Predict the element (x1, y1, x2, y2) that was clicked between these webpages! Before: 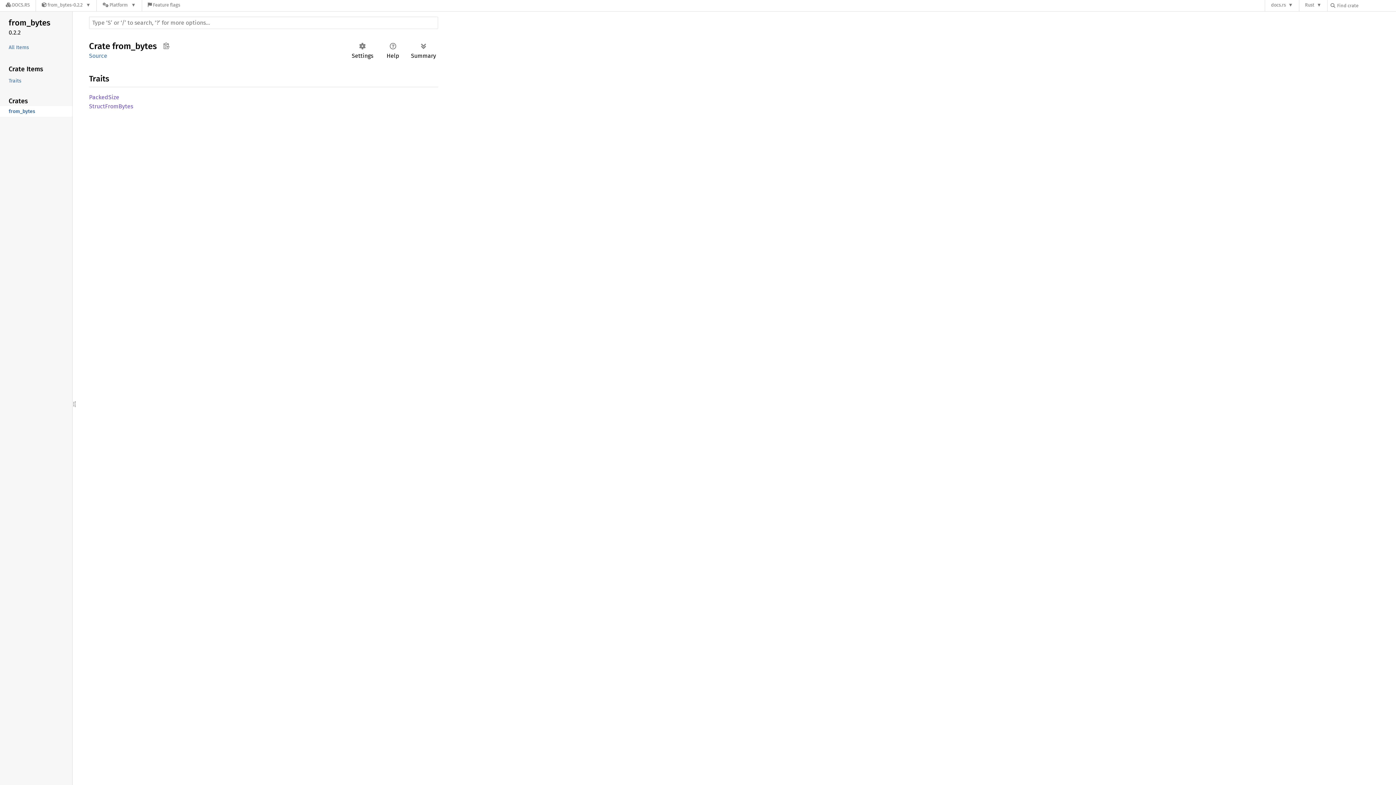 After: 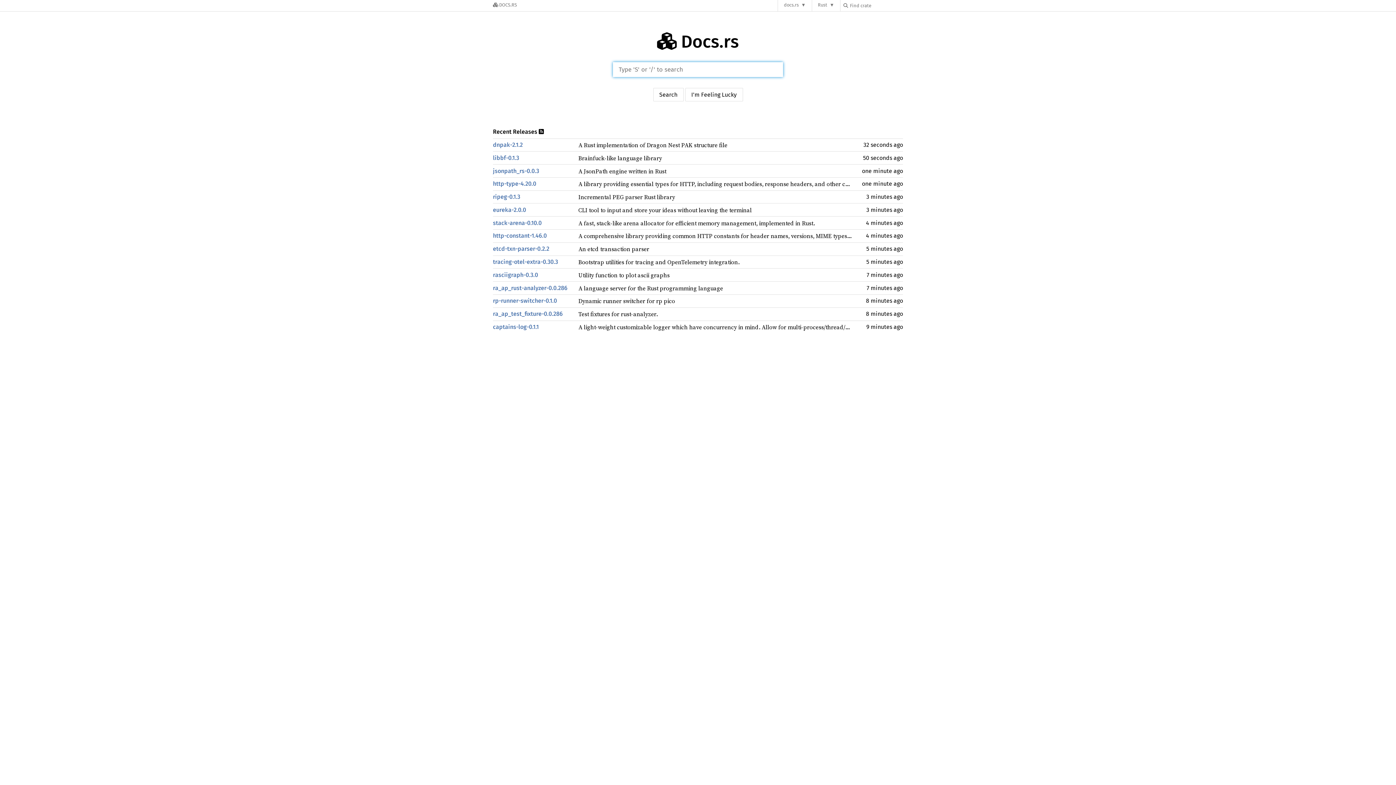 Action: label: Docs.rs bbox: (0, 0, 35, 11)